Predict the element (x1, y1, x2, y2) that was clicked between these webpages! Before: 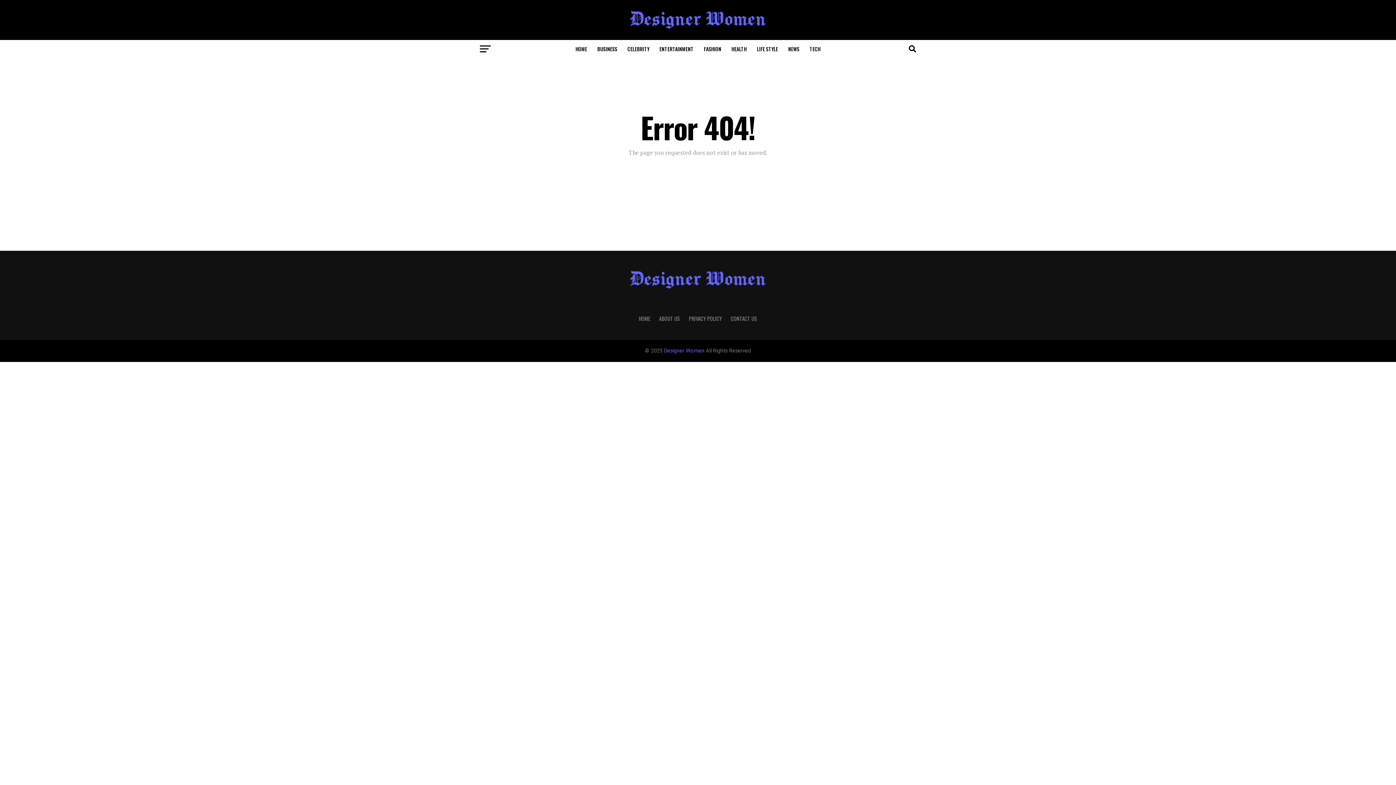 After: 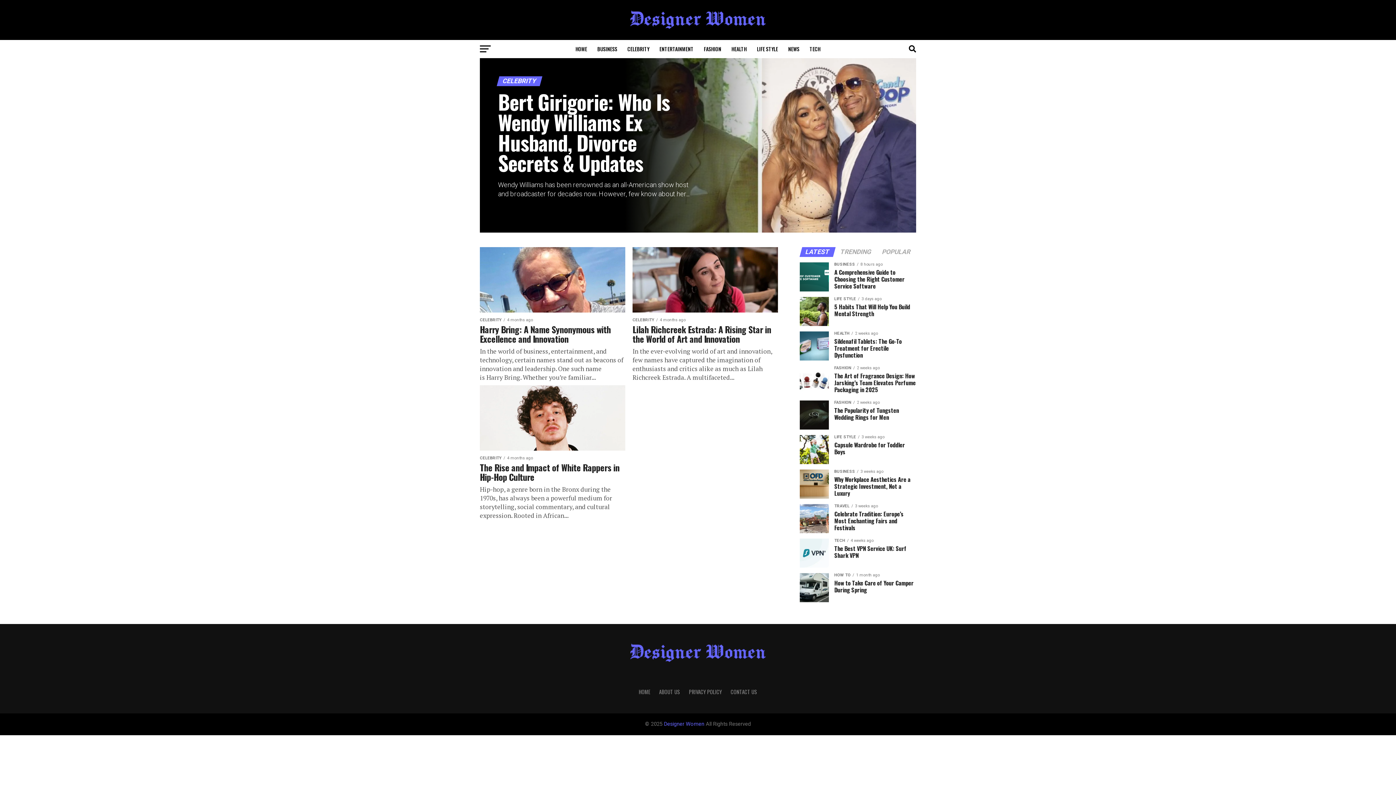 Action: bbox: (623, 40, 653, 58) label: CELEBRITY